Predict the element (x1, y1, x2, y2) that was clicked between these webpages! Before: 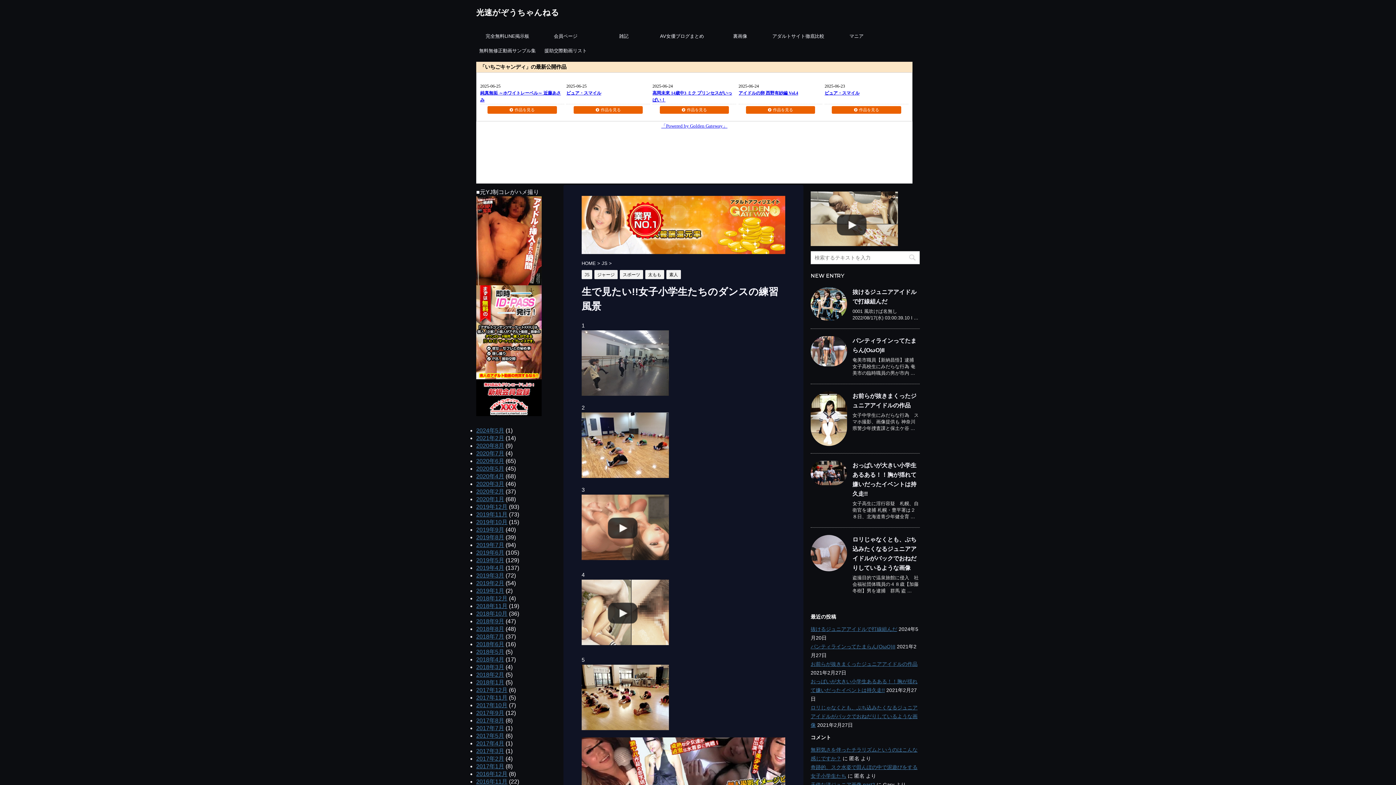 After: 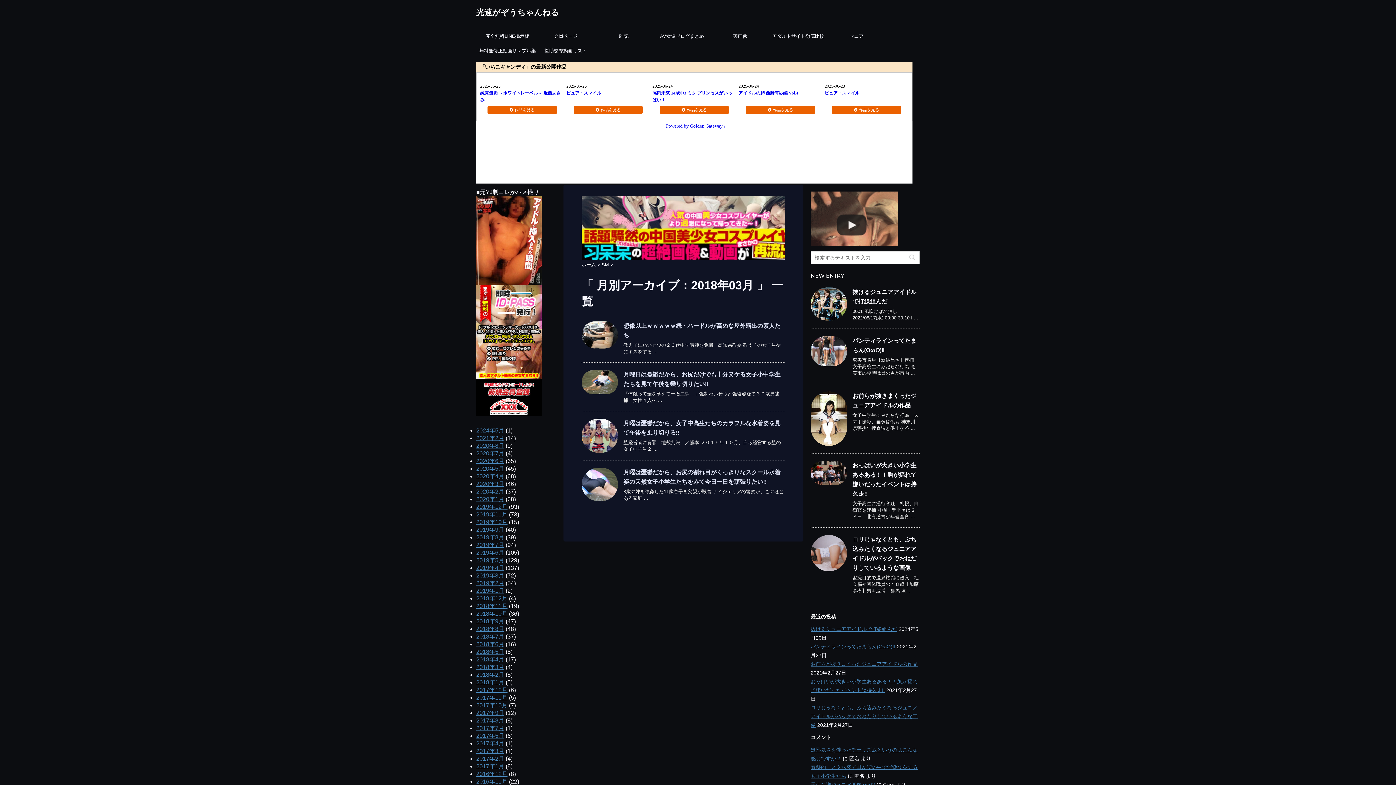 Action: label: 2018年3月 bbox: (476, 664, 504, 670)